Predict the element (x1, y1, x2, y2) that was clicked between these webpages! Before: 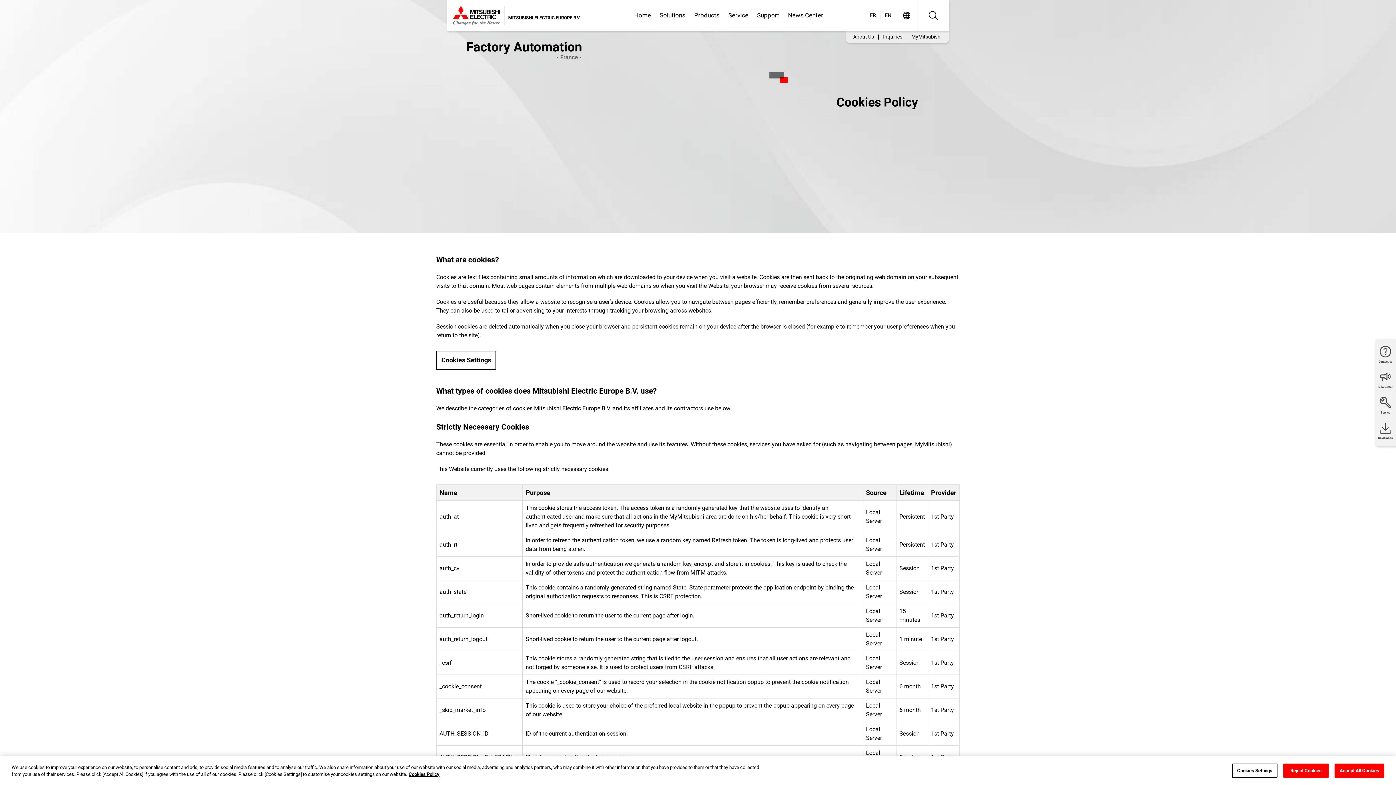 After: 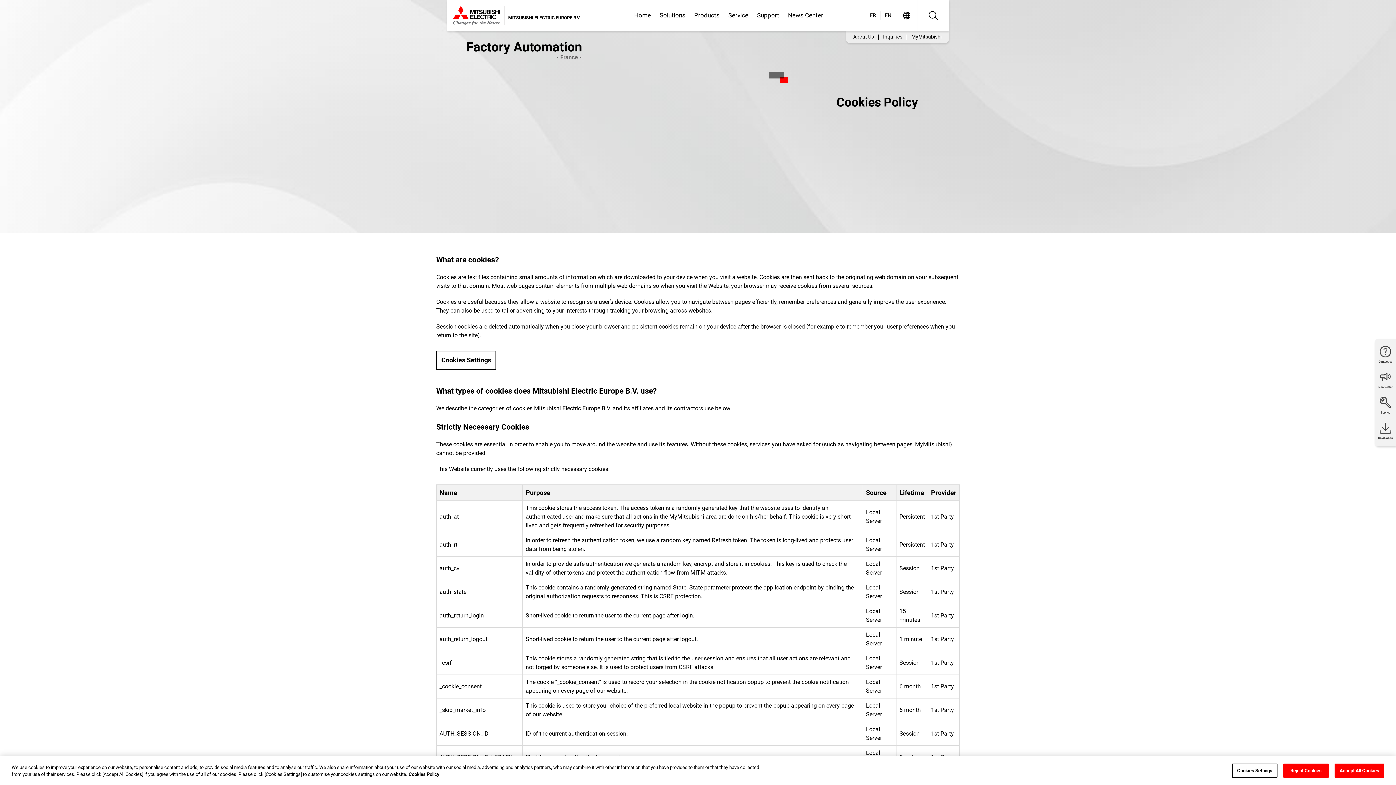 Action: bbox: (408, 771, 439, 777) label: Cookies Policy